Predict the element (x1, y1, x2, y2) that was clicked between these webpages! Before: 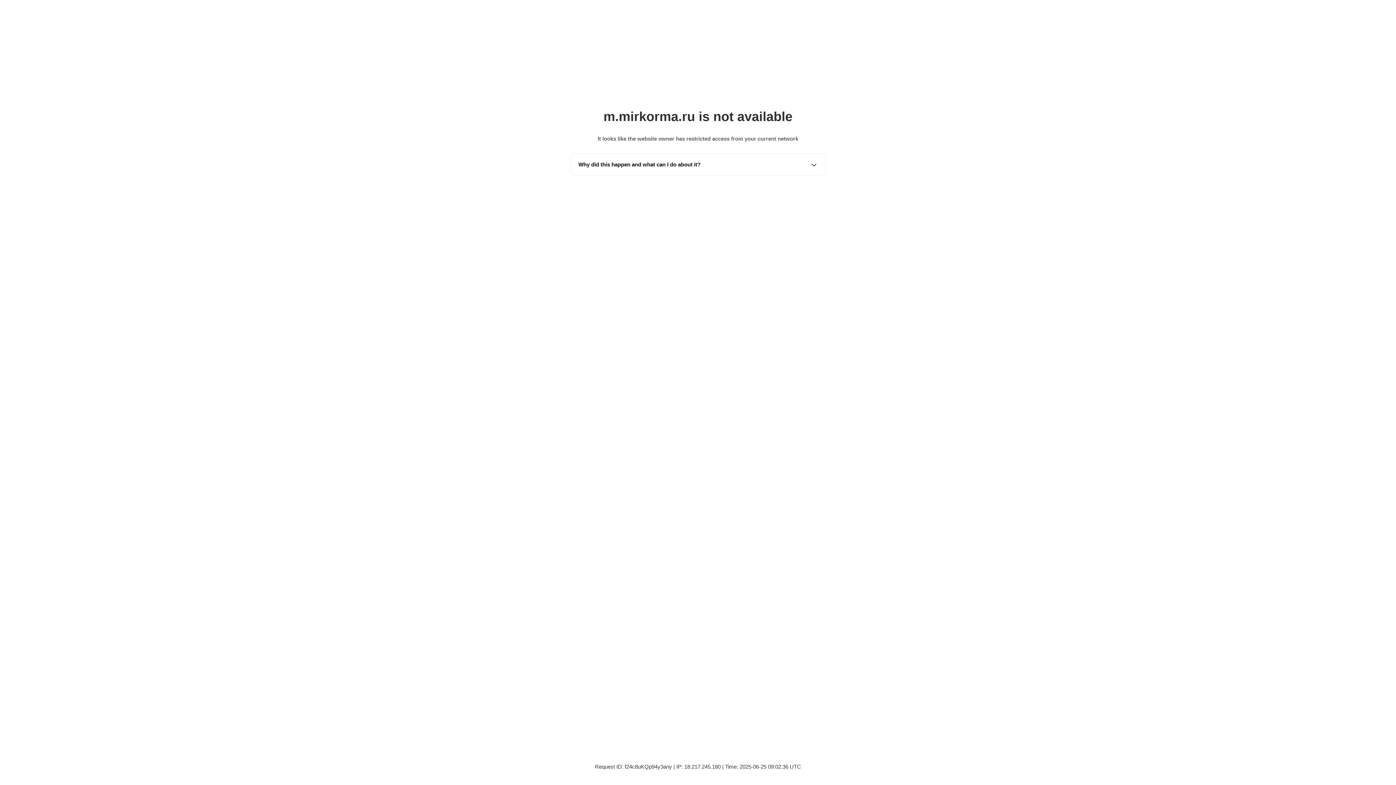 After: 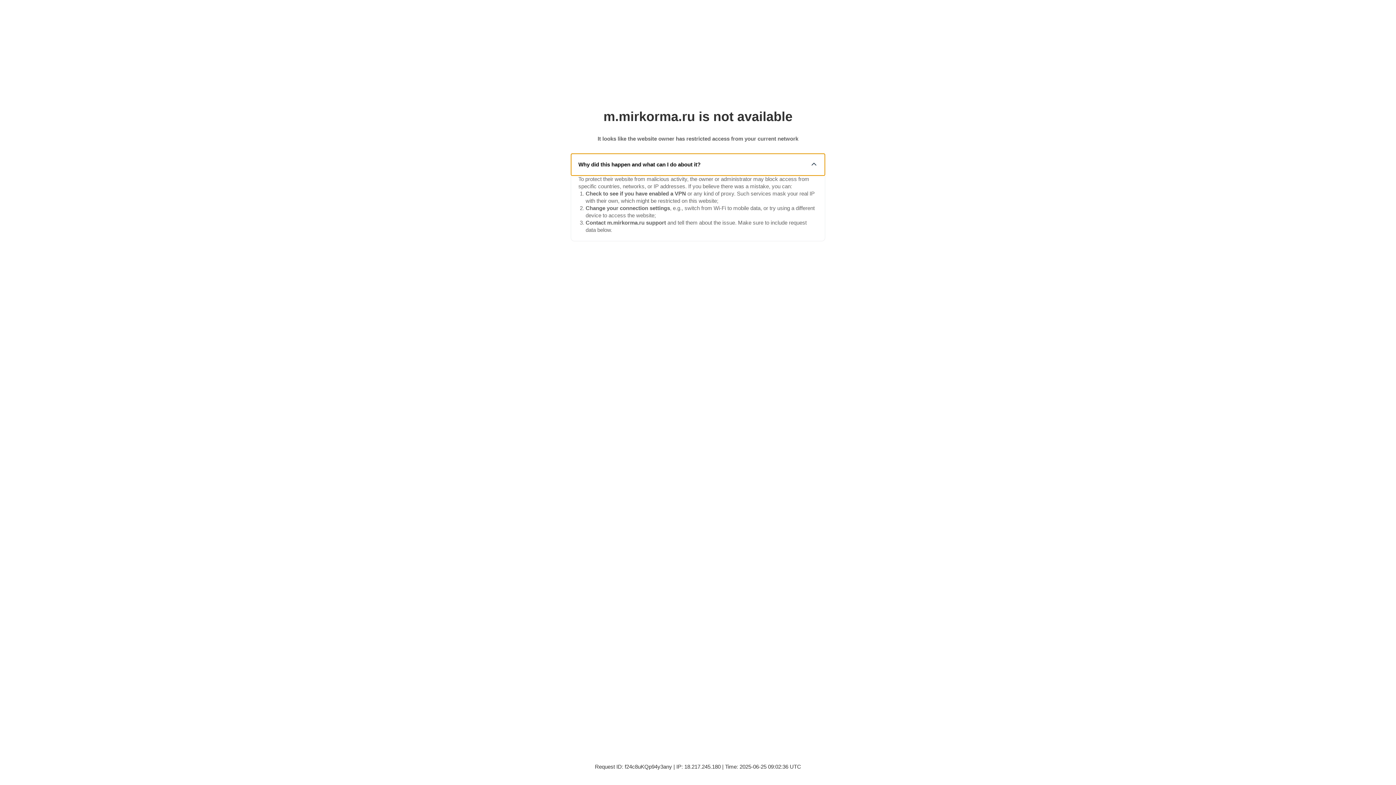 Action: bbox: (571, 153, 825, 175) label: Why did this happen and what can I do about it?